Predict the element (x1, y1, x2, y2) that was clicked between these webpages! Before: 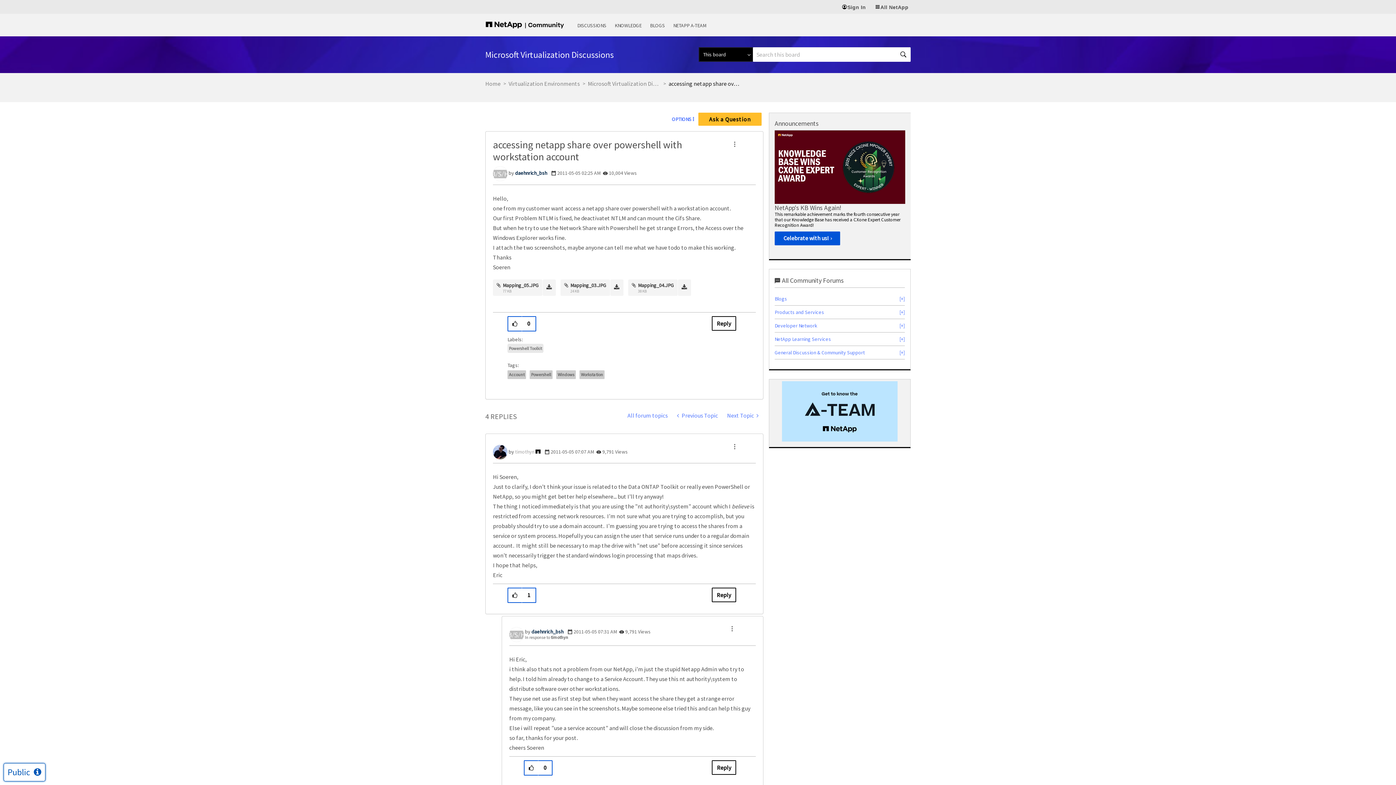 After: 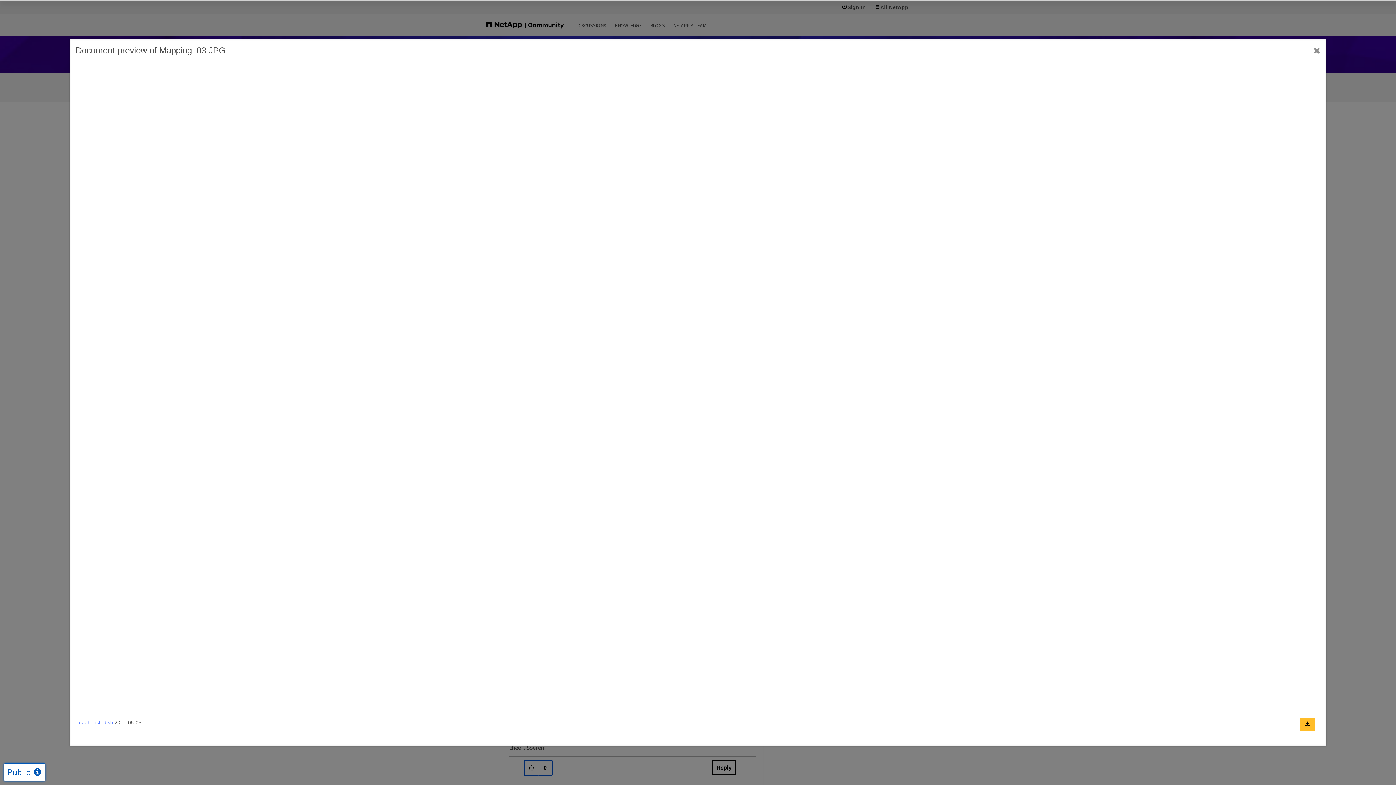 Action: label: Mapping_03.JPG bbox: (570, 282, 606, 288)